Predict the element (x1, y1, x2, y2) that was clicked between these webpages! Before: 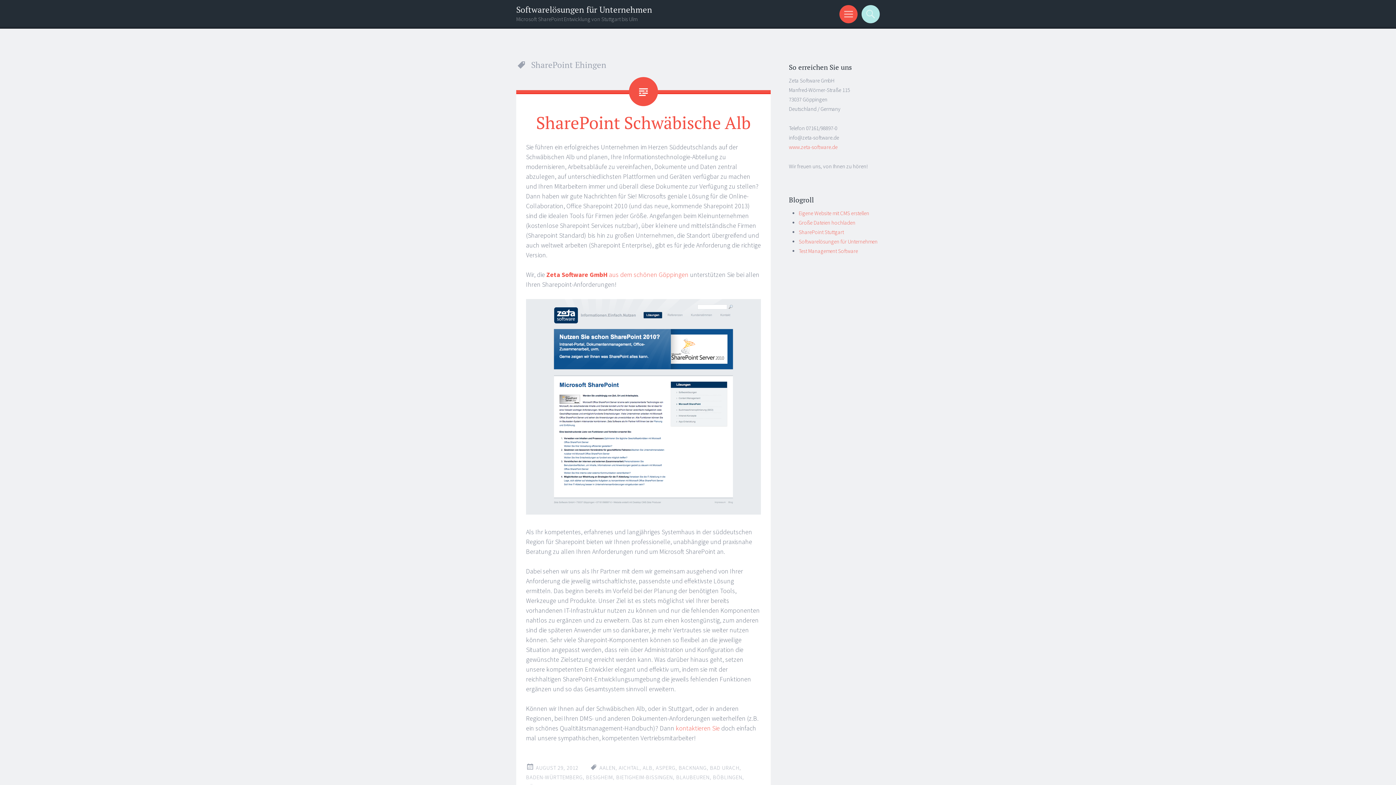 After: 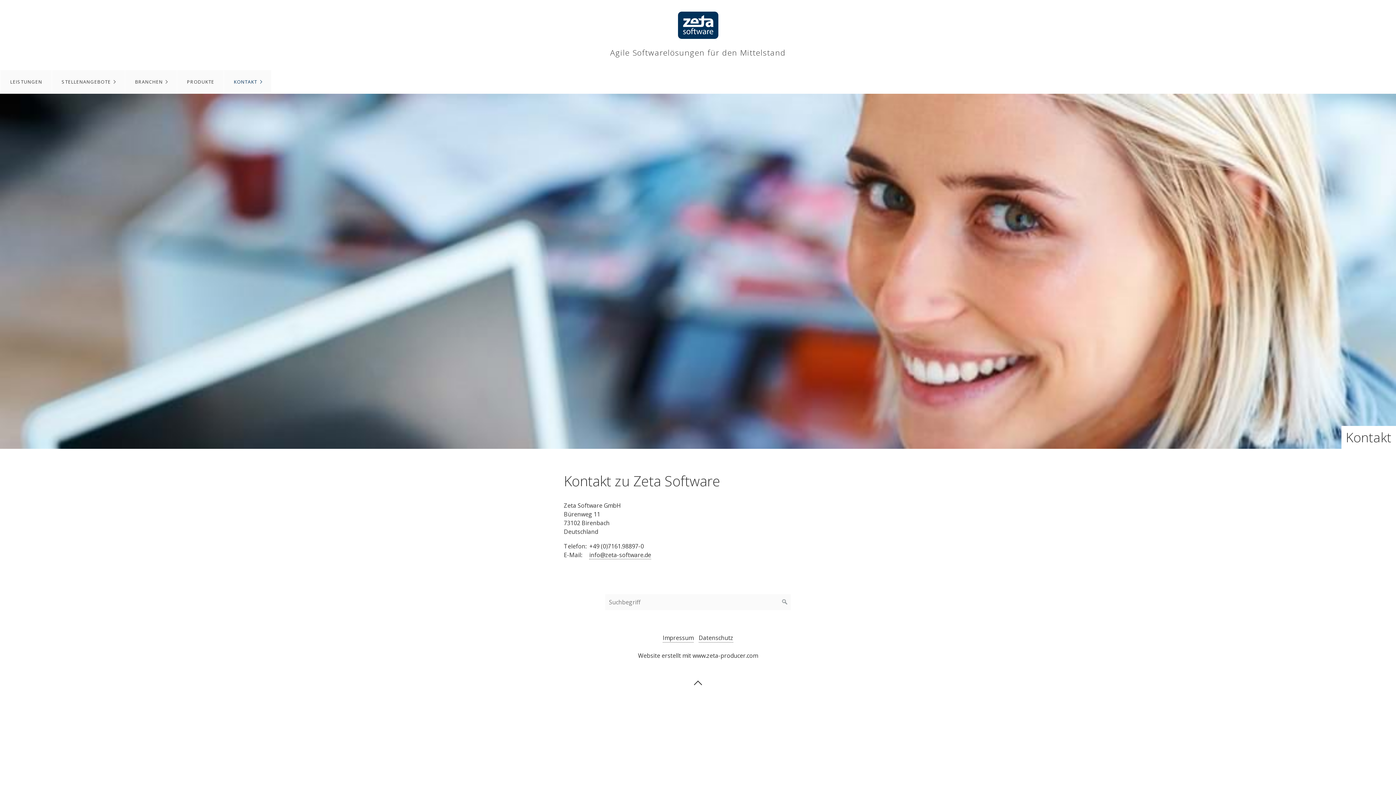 Action: label: kontaktieren Sie bbox: (676, 724, 720, 732)